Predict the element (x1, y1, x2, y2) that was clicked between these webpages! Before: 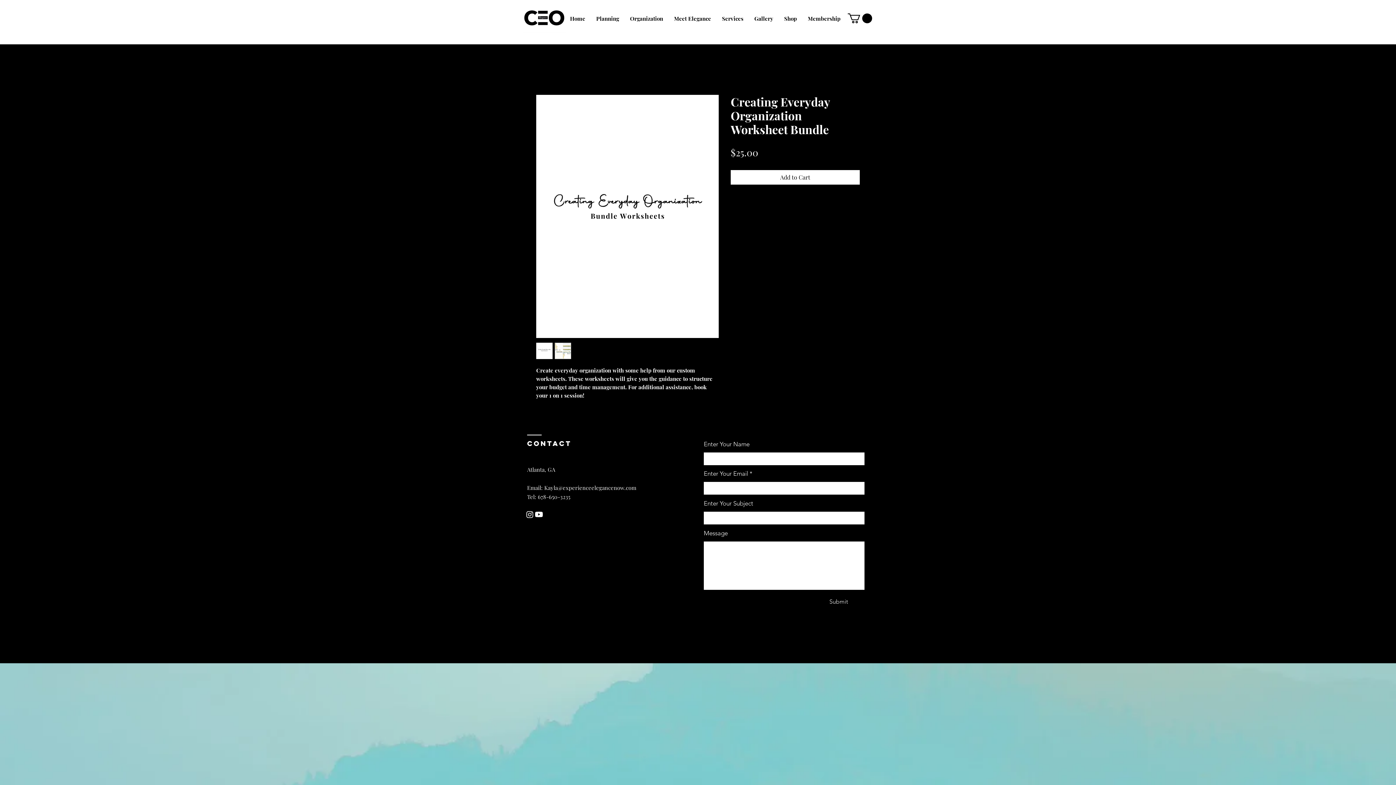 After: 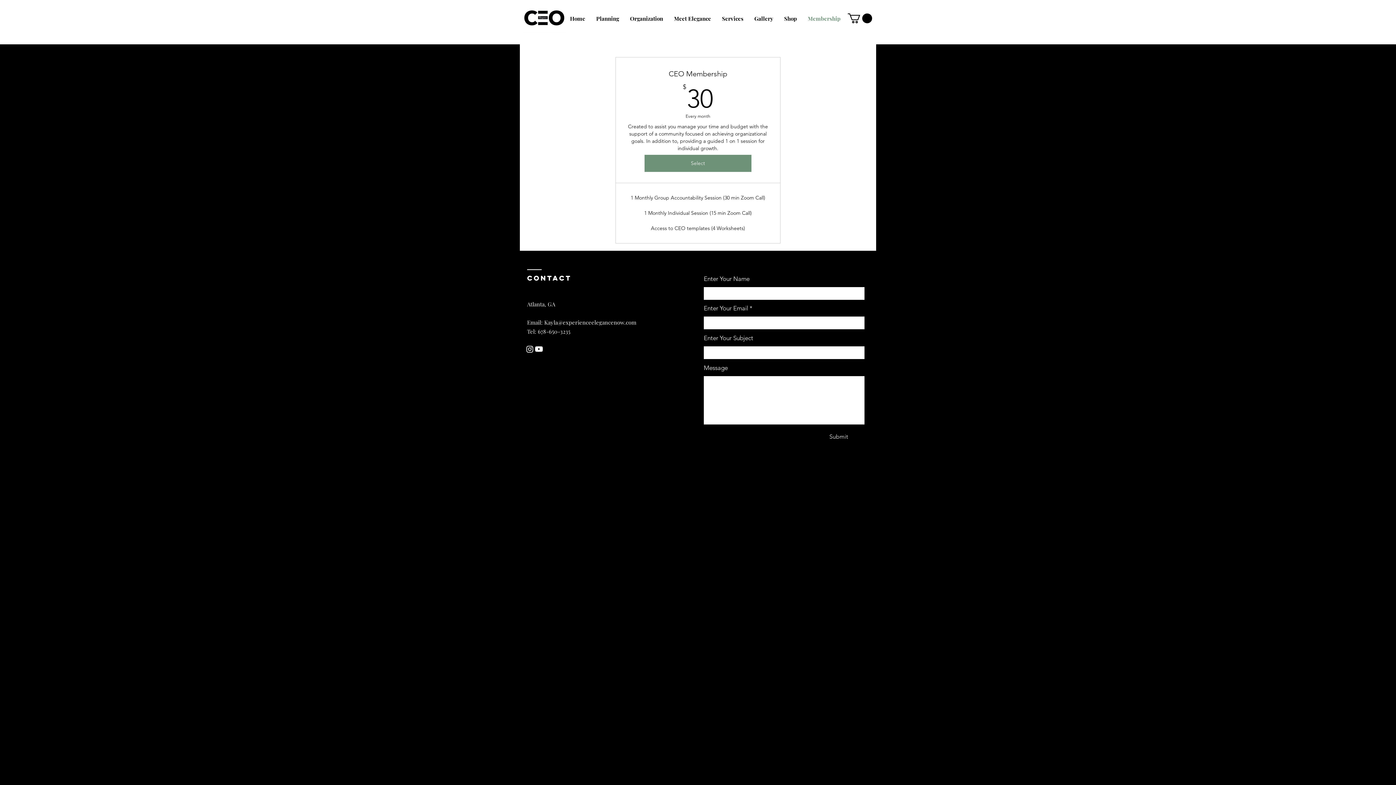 Action: label: Membership bbox: (802, 6, 846, 30)